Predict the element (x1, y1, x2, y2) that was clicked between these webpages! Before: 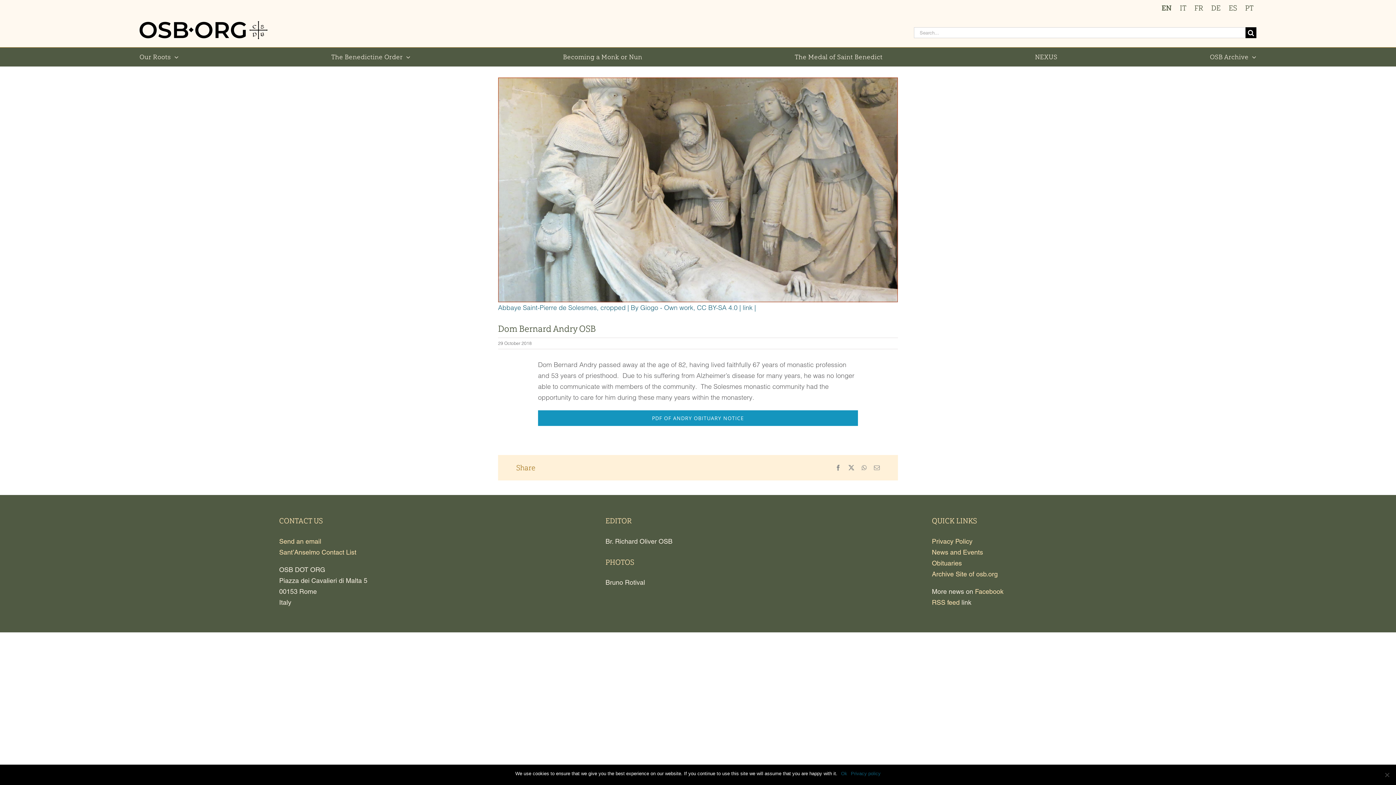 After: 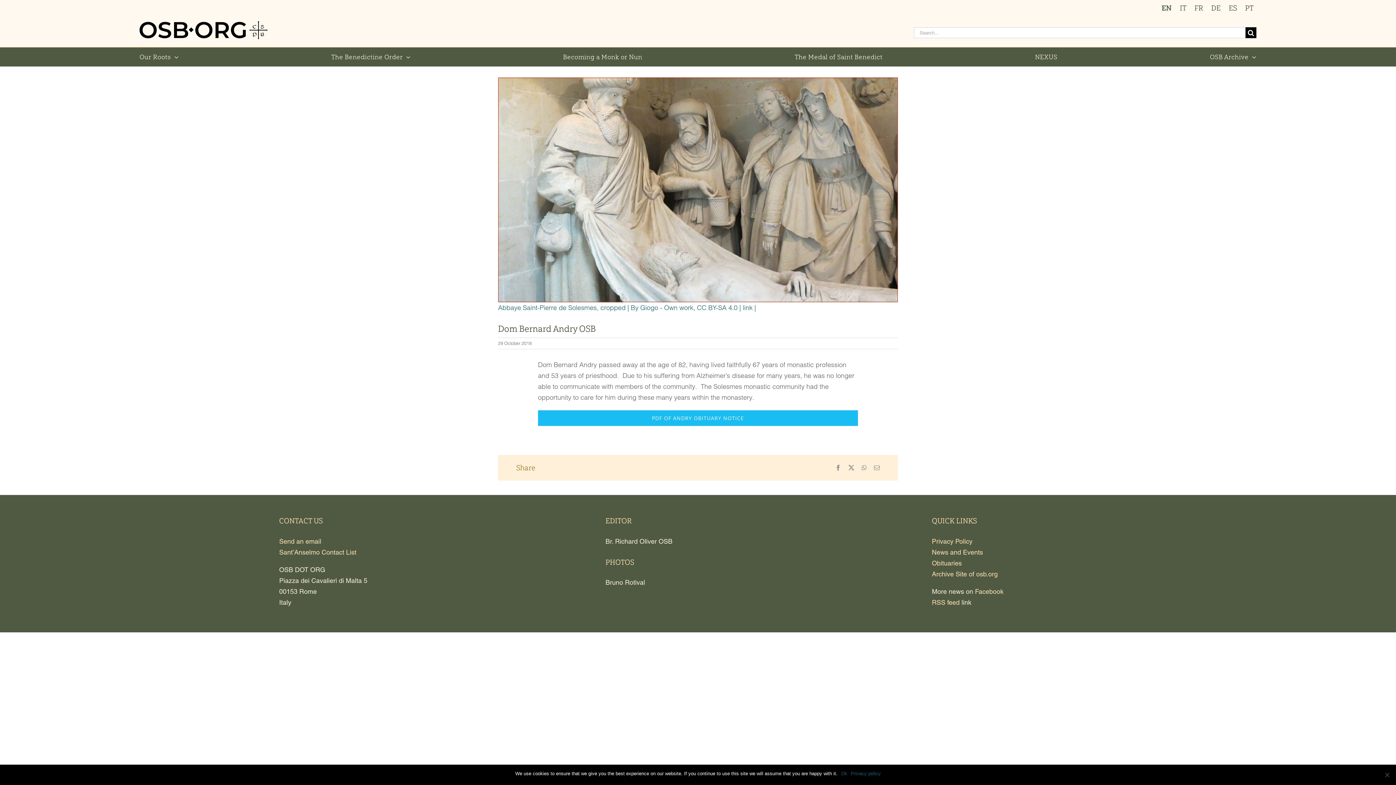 Action: label: PDF OF ANDRY OBITUARY NOTICE bbox: (538, 410, 858, 426)